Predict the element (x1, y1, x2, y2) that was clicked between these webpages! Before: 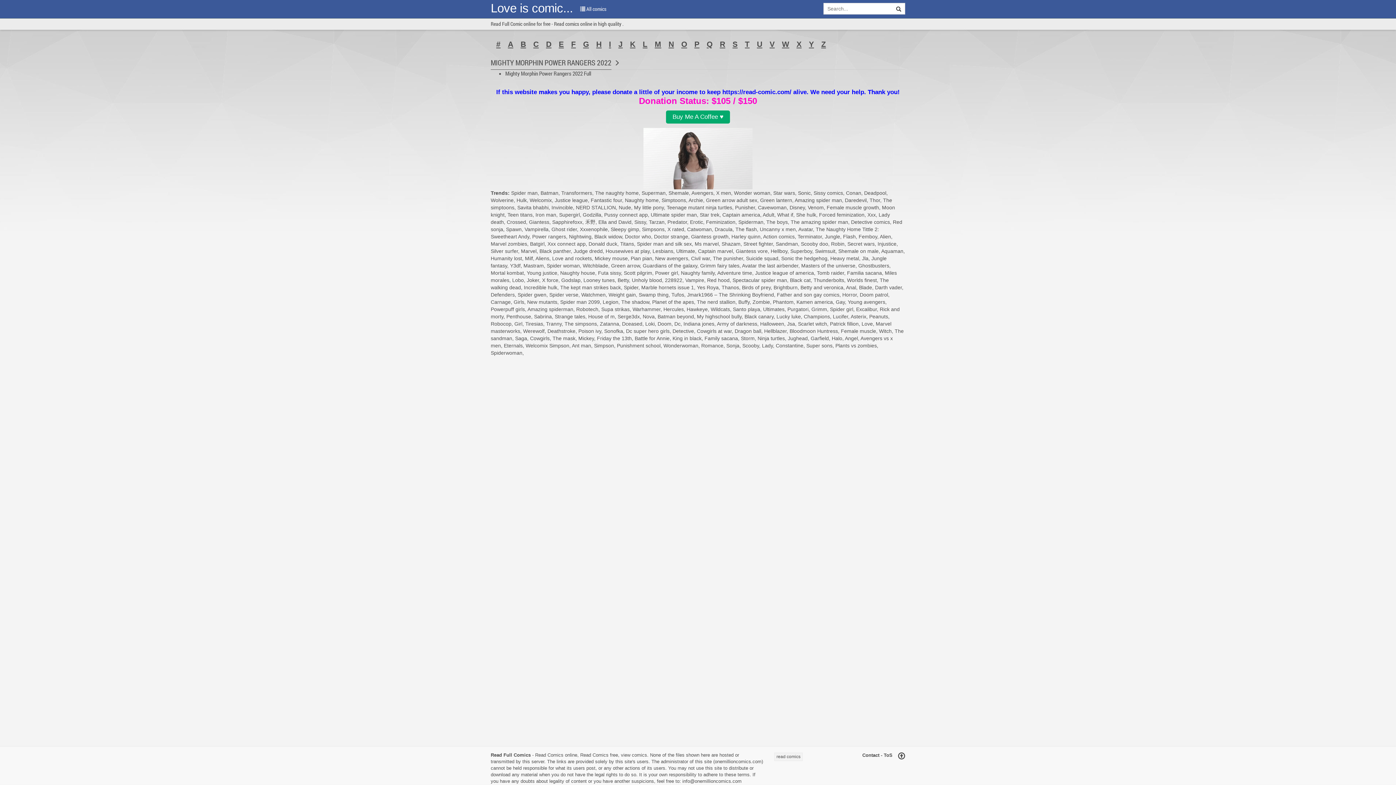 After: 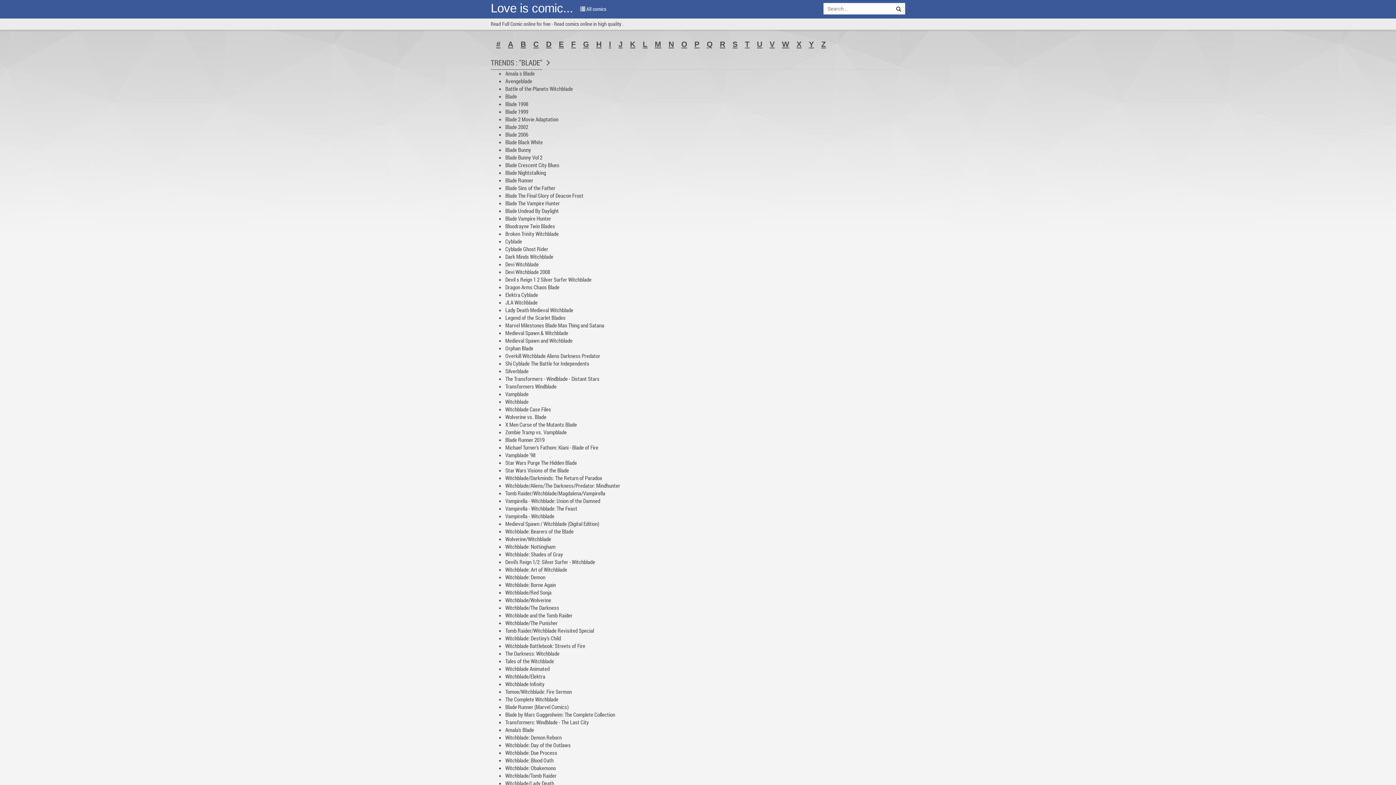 Action: label: Blade bbox: (859, 284, 872, 290)